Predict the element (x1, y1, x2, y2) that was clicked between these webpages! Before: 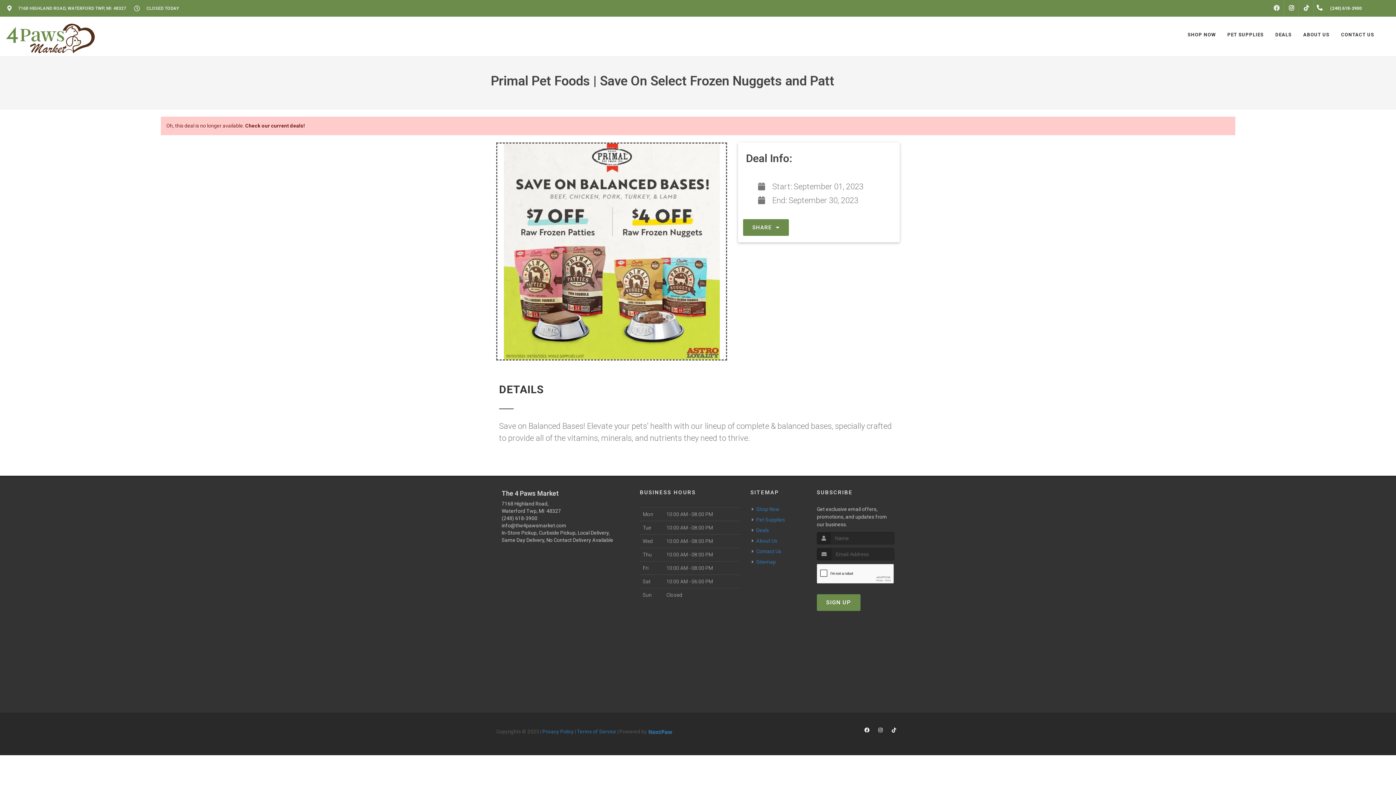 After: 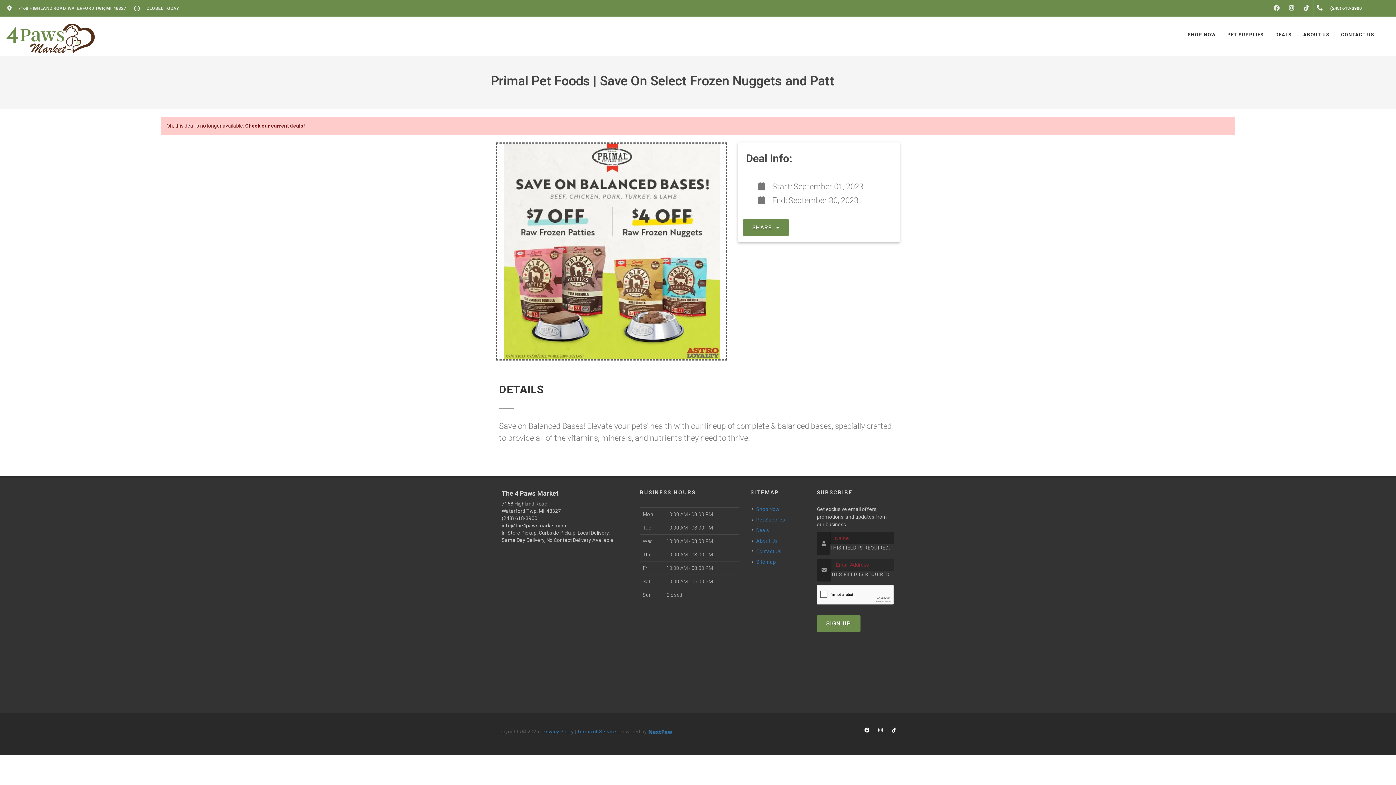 Action: label: SIGN UP bbox: (816, 594, 860, 611)